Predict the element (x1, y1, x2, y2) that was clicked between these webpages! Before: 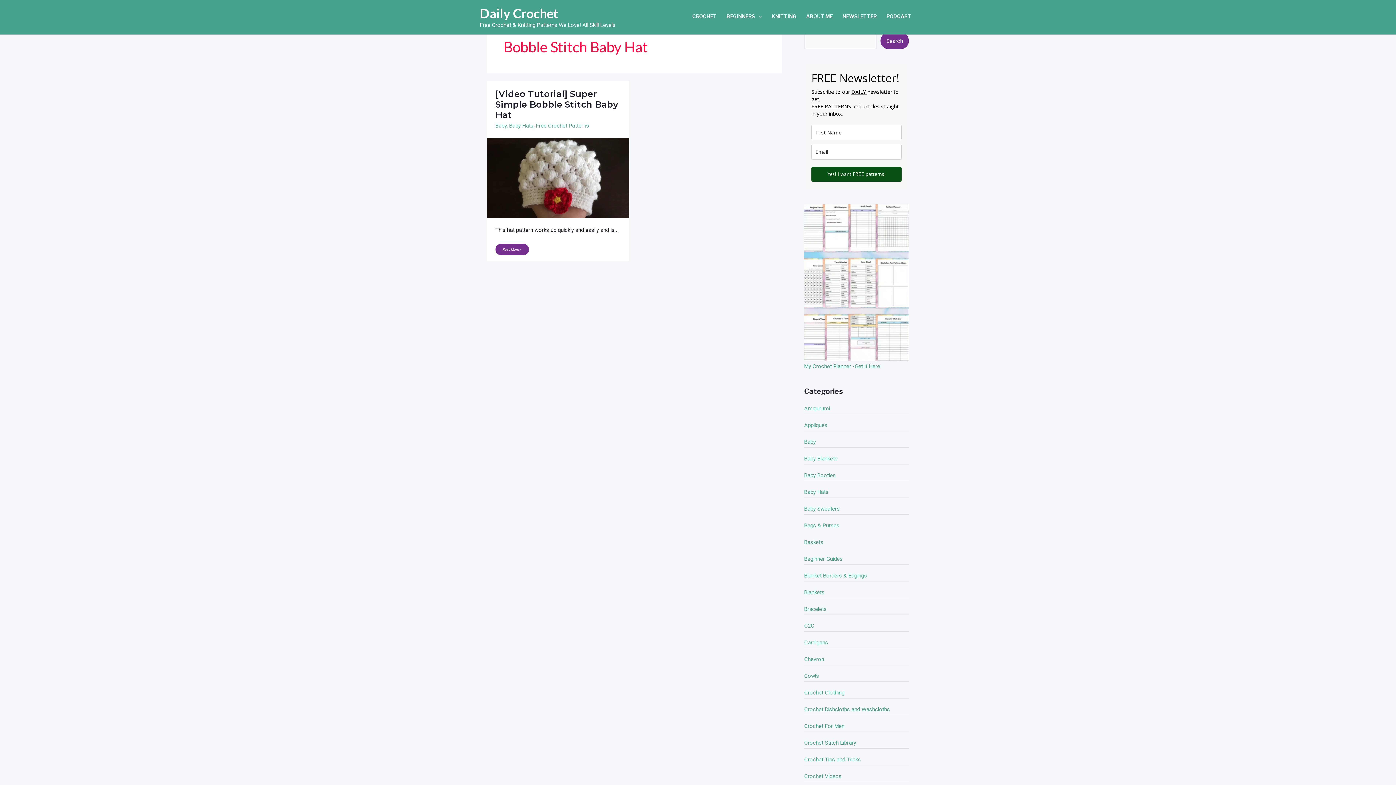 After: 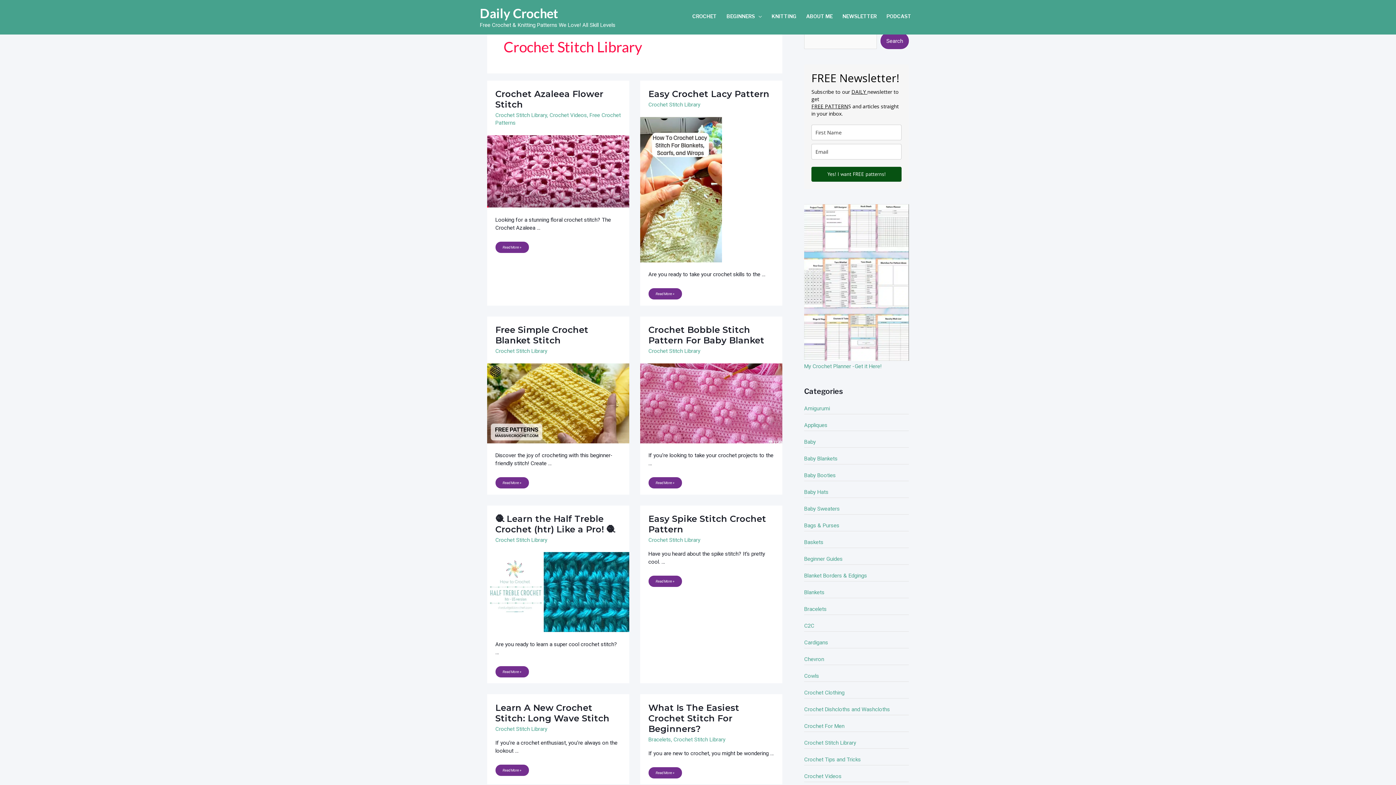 Action: label: Crochet Stitch Library bbox: (804, 740, 856, 746)